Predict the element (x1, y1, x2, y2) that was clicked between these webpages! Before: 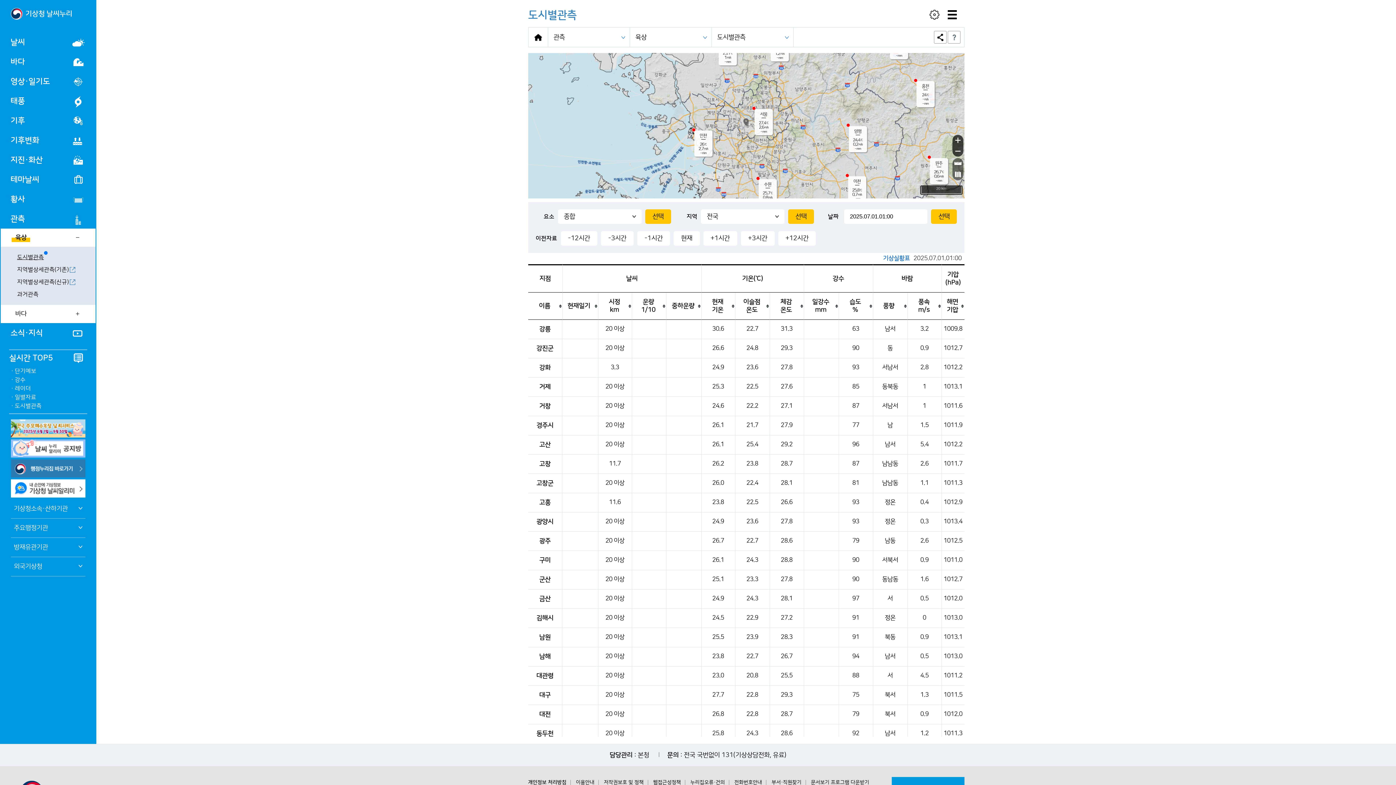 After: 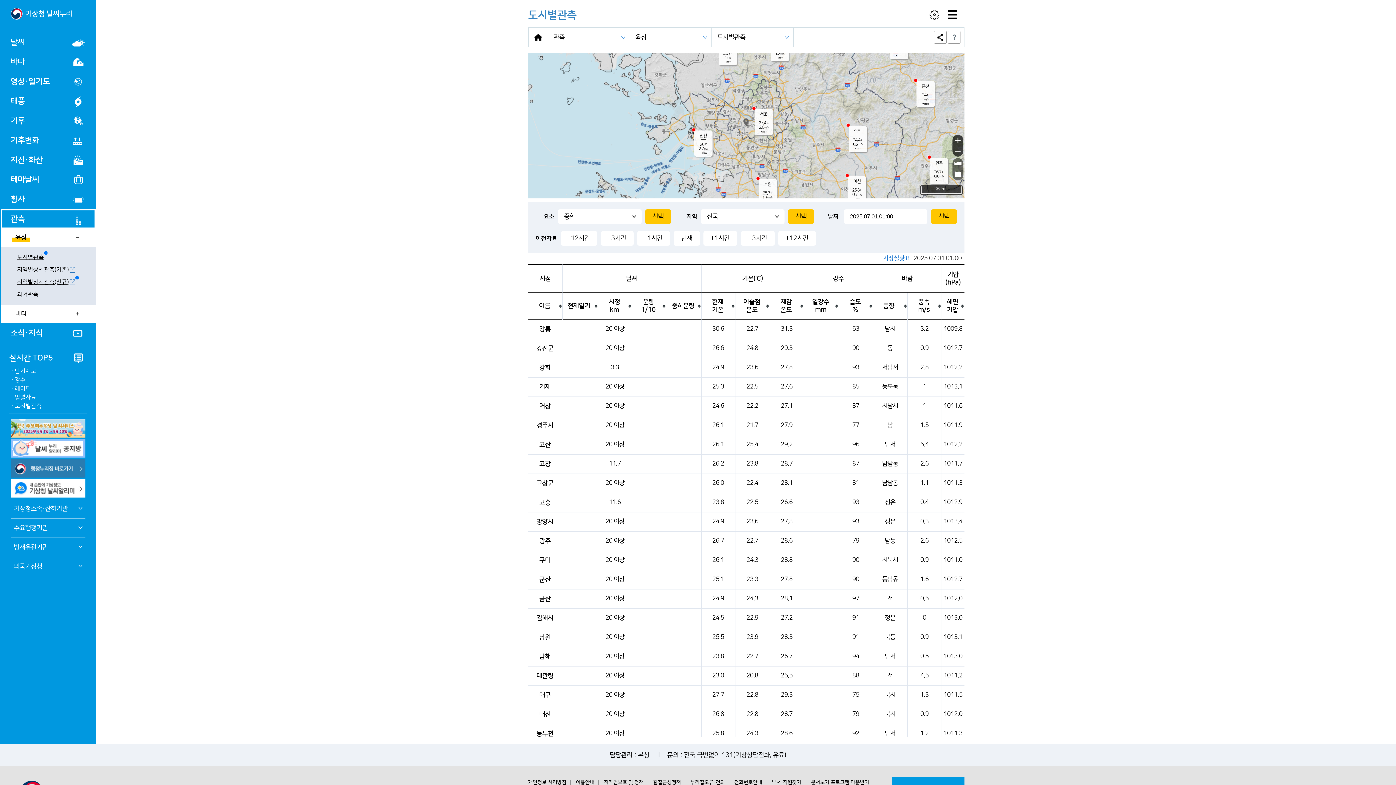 Action: bbox: (17, 276, 75, 288) label: 지역별상세관측(신규)